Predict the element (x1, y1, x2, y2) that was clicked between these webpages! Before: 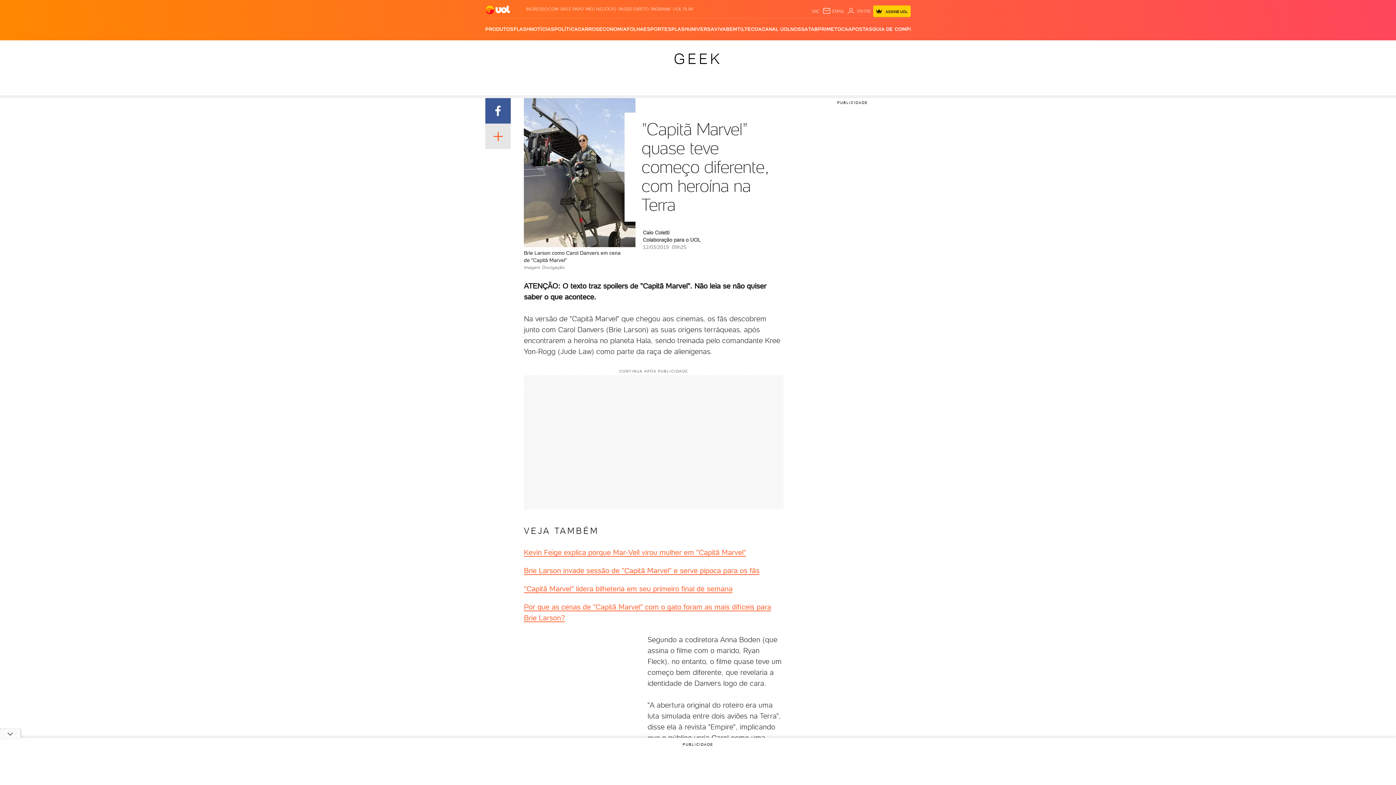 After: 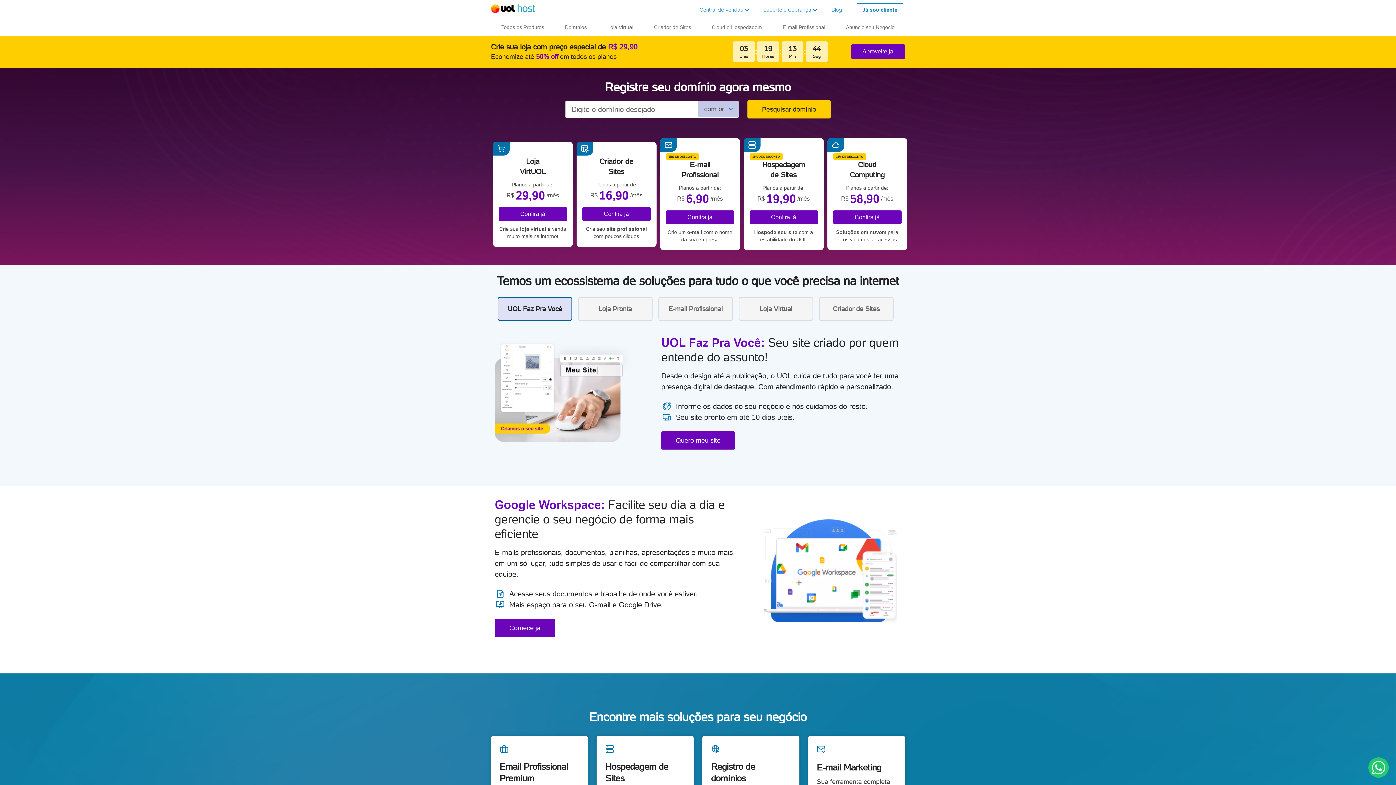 Action: label: MEU NEGÓCIO bbox: (585, 6, 616, 11)